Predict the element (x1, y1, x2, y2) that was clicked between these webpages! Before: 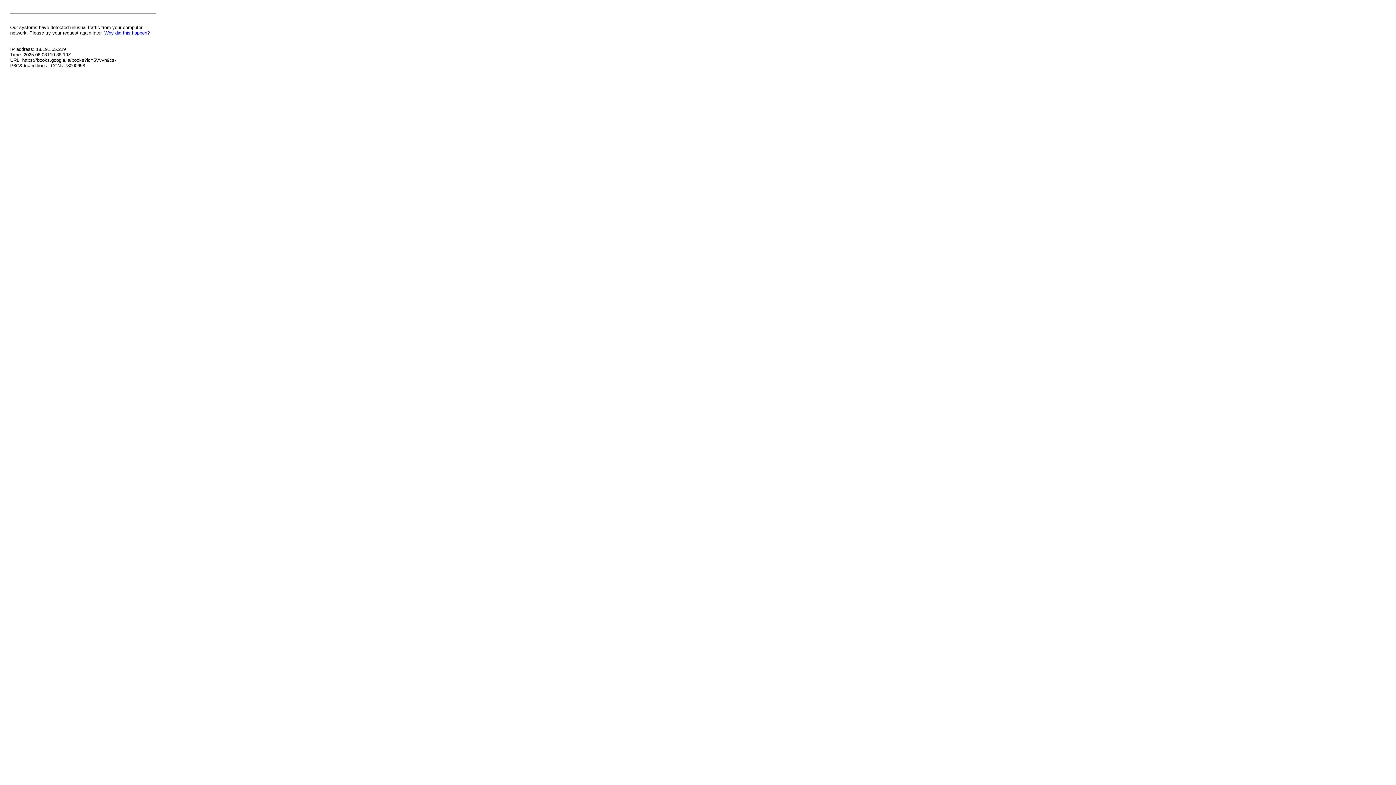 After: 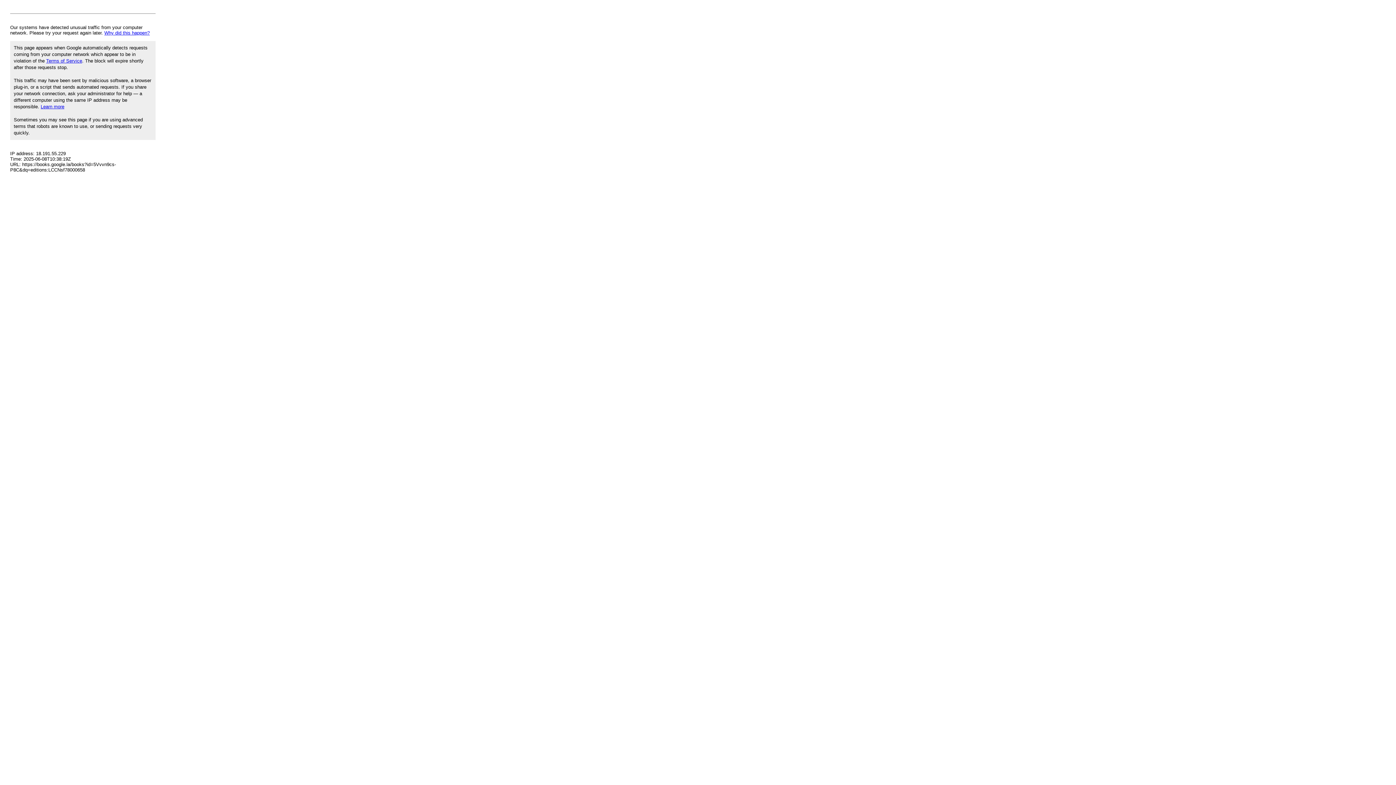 Action: label: Why did this happen? bbox: (104, 30, 149, 35)